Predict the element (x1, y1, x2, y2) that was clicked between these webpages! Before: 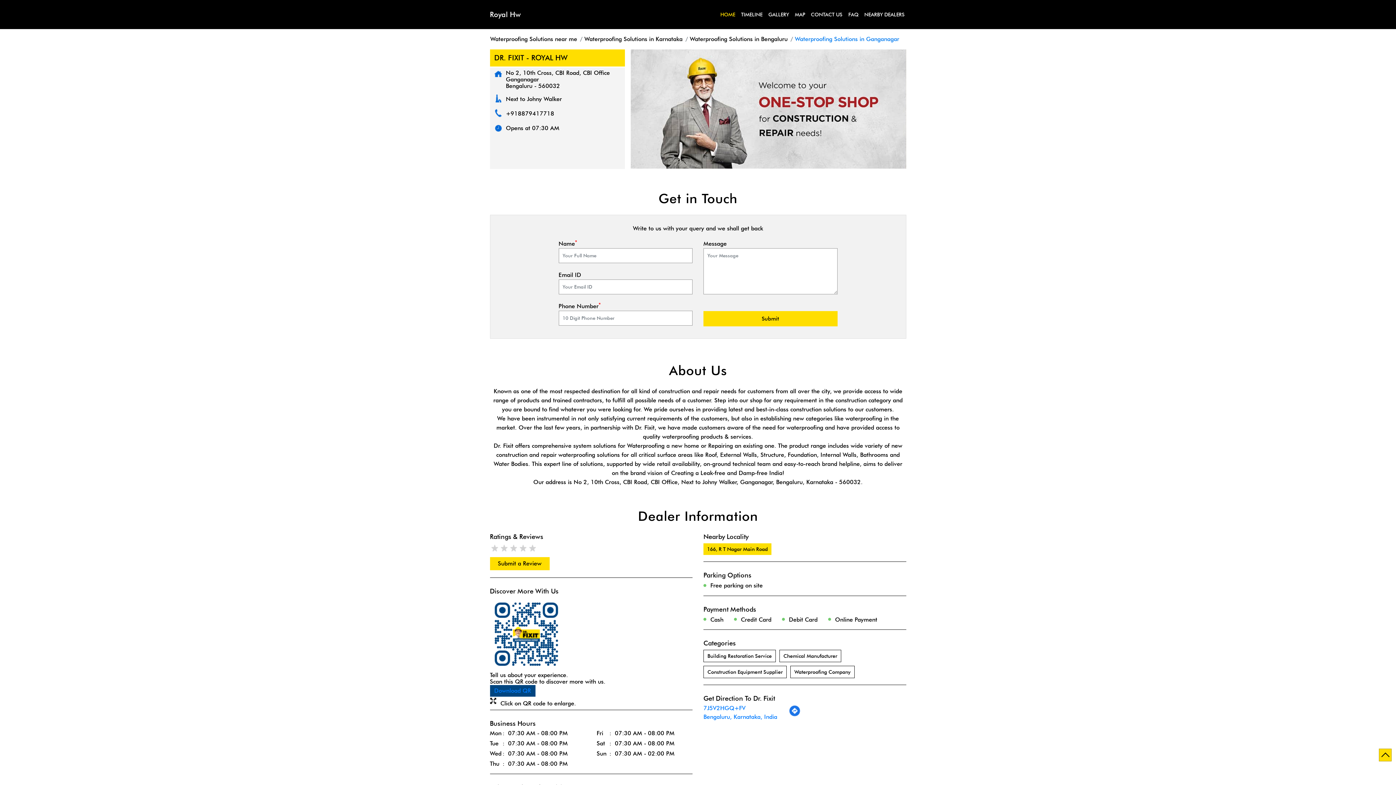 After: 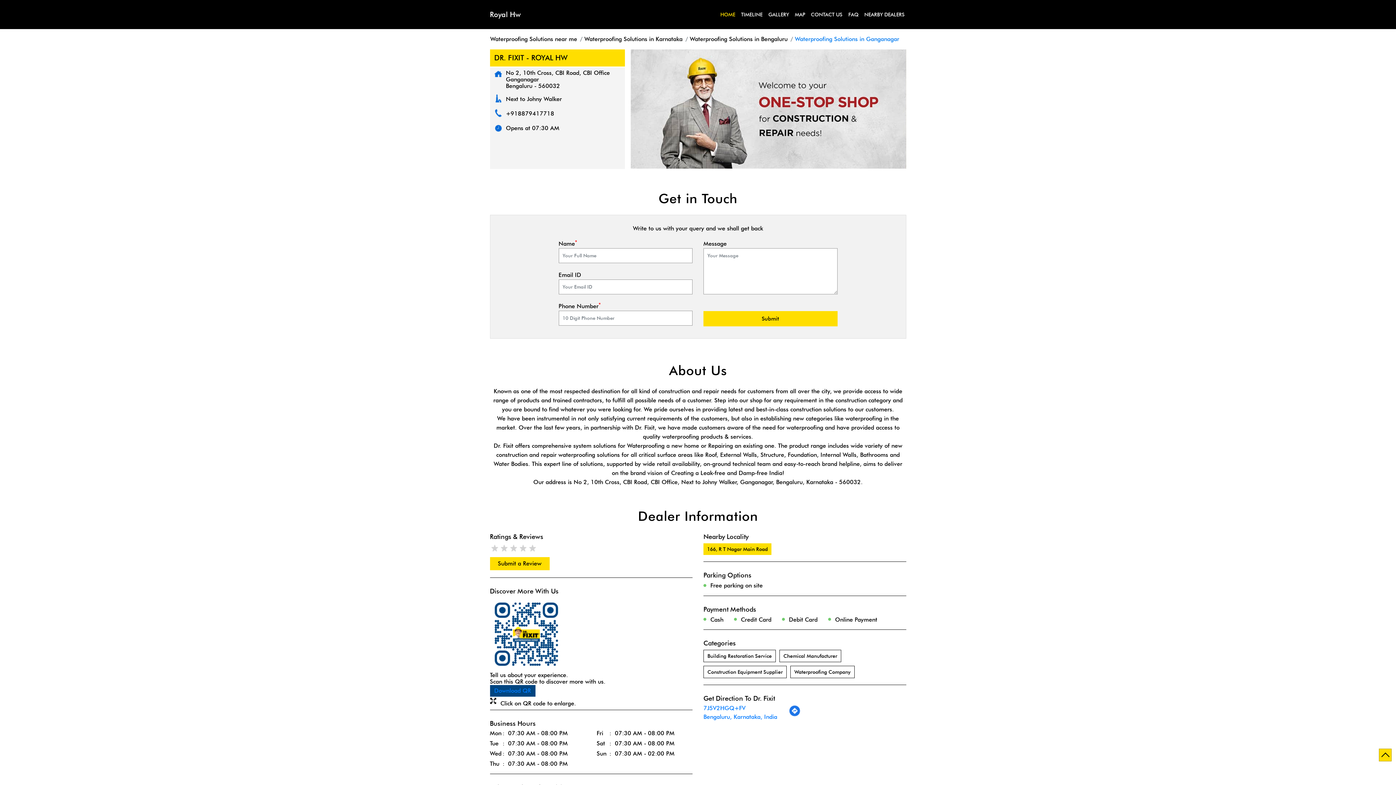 Action: label: Get Direction bbox: (789, 711, 800, 718)